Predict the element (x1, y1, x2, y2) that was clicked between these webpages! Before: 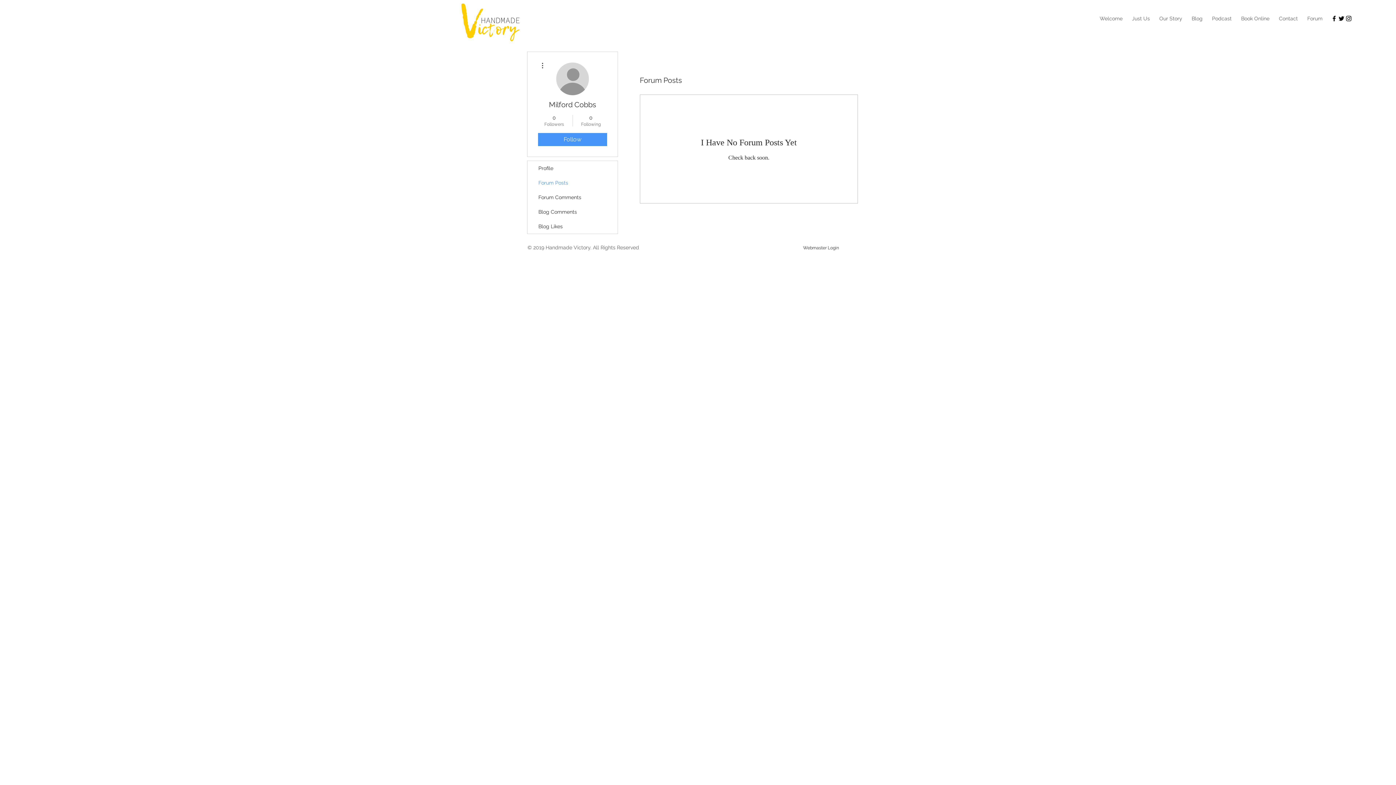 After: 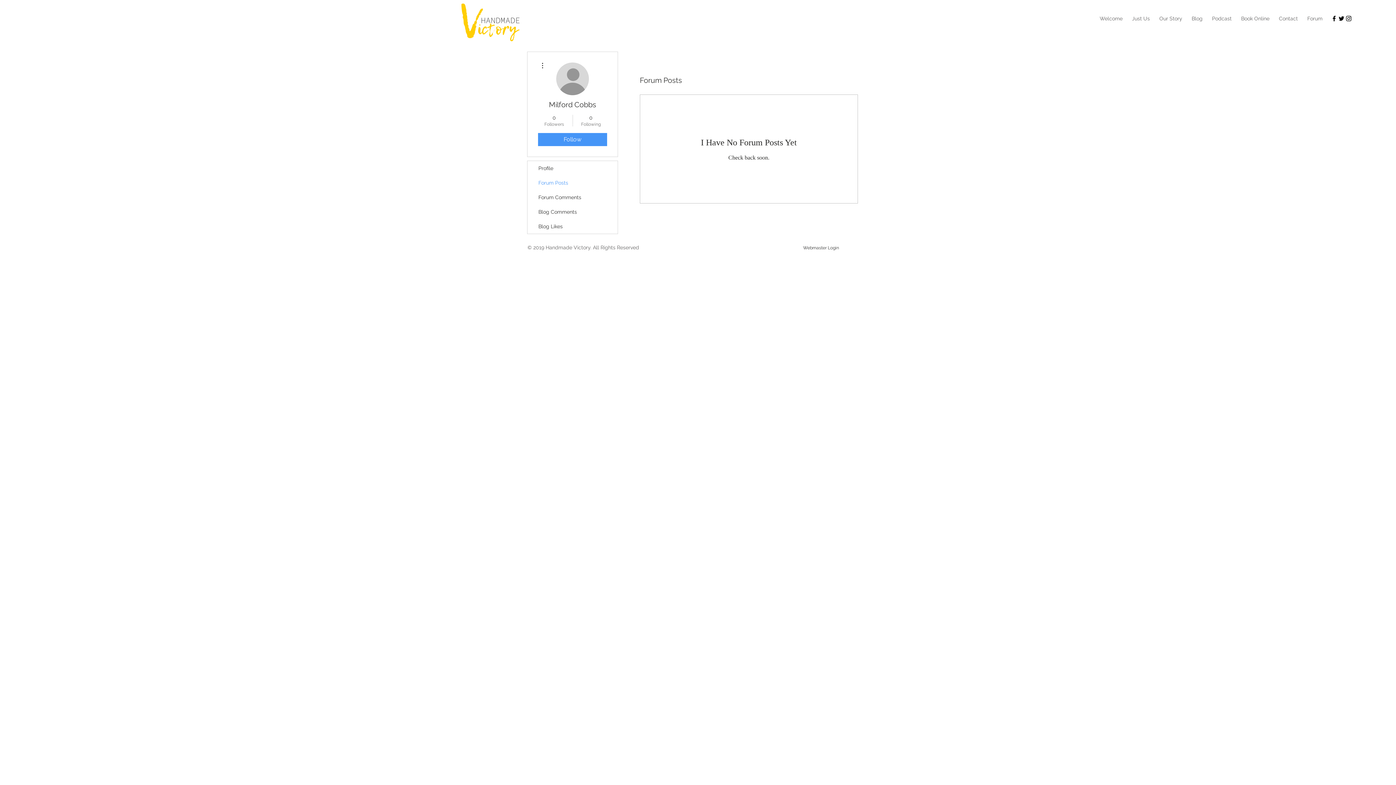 Action: bbox: (538, 61, 546, 69)